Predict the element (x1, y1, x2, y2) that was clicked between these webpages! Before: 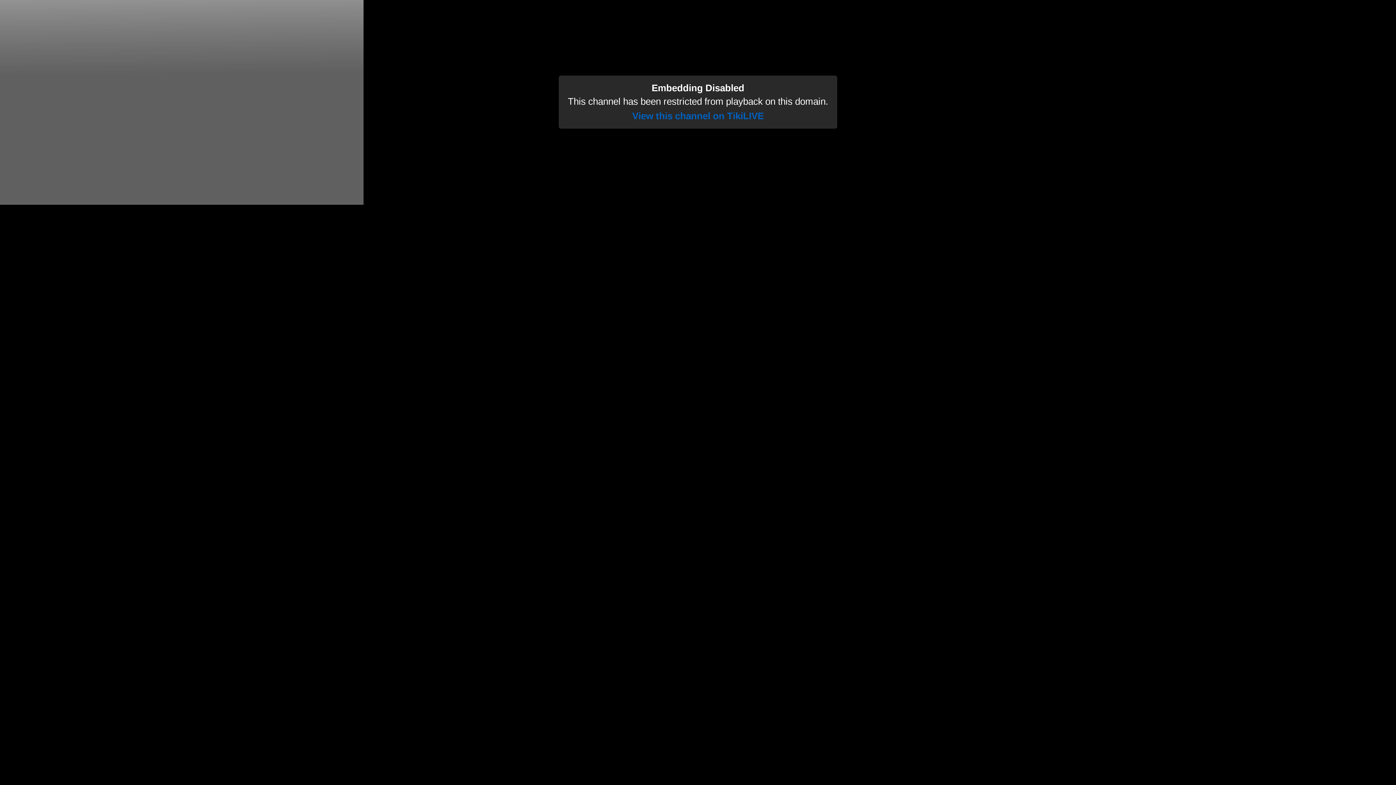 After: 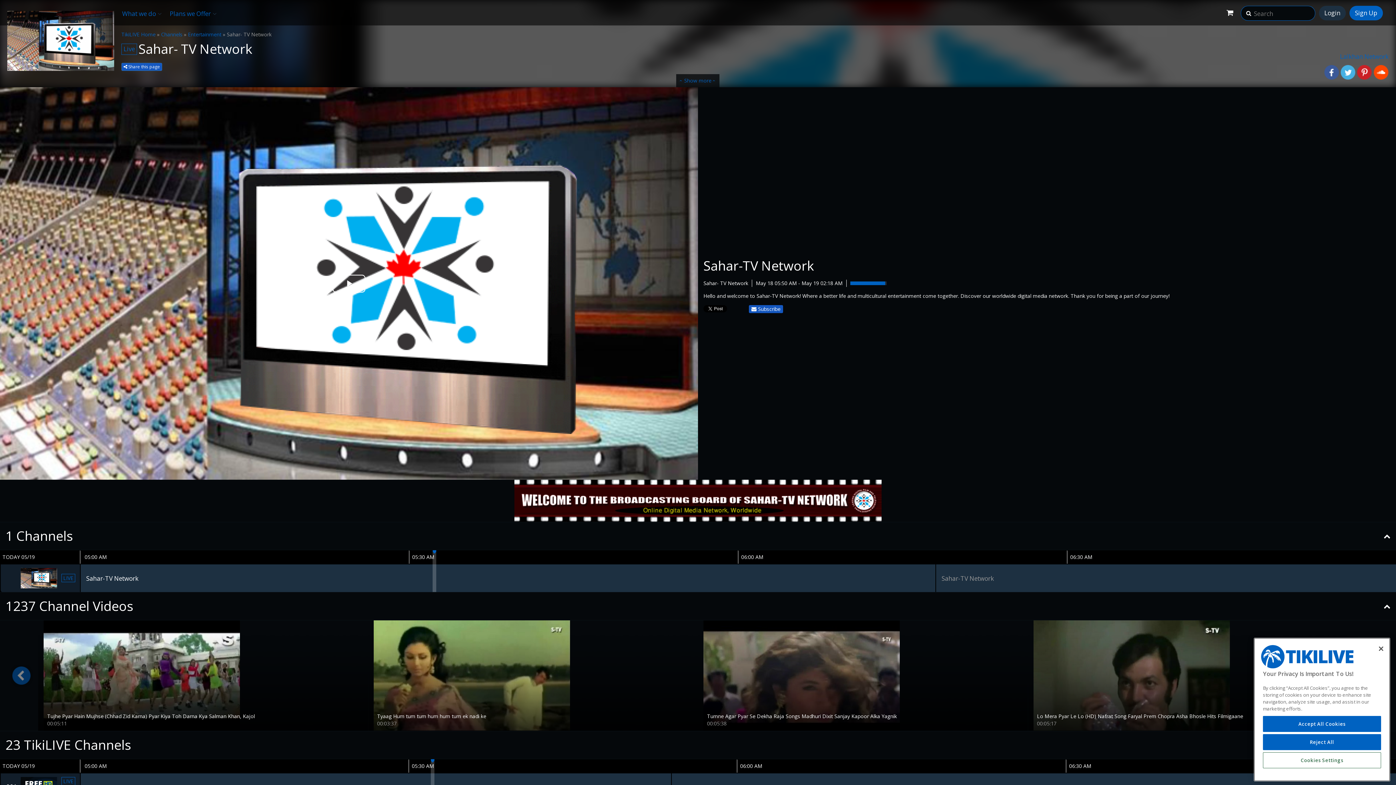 Action: bbox: (632, 110, 764, 121) label: View this channel on TikiLIVE